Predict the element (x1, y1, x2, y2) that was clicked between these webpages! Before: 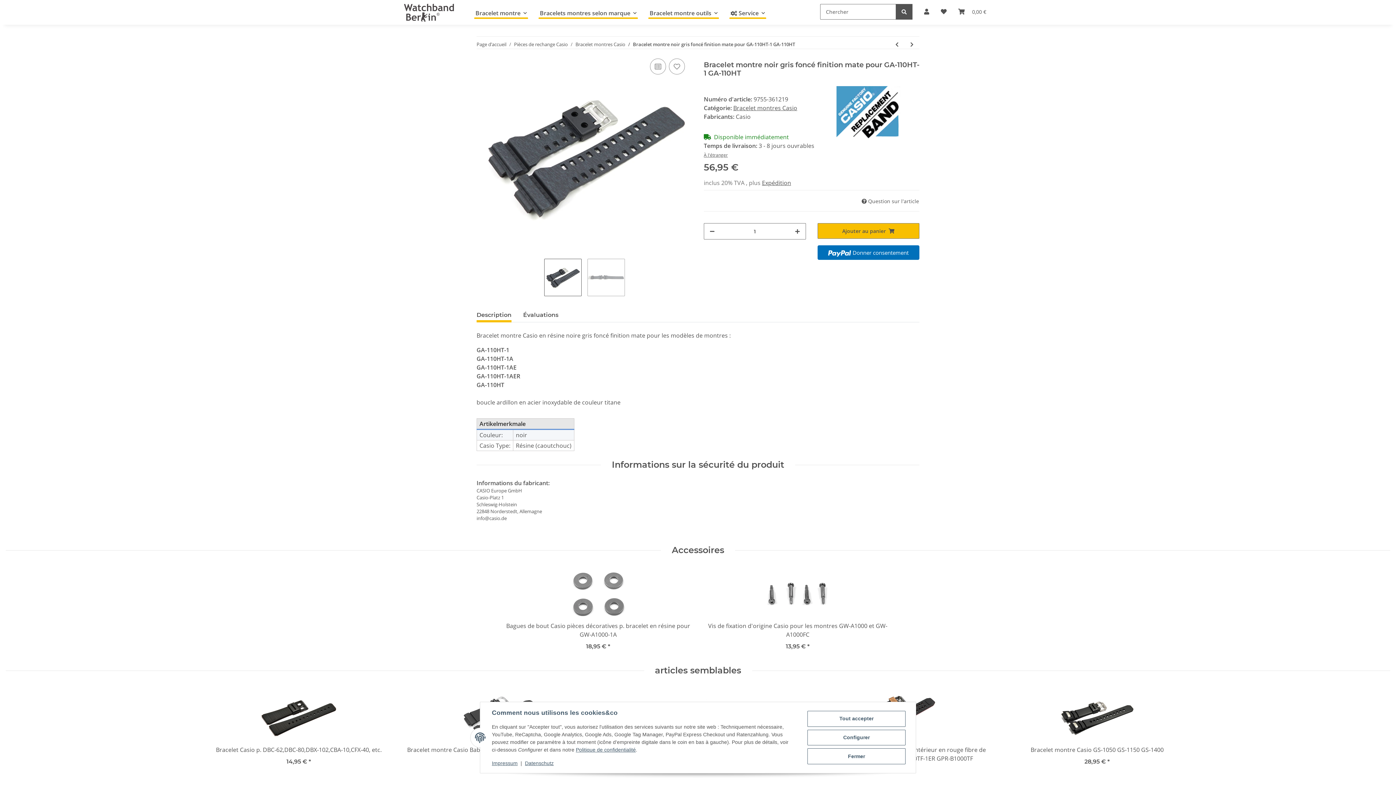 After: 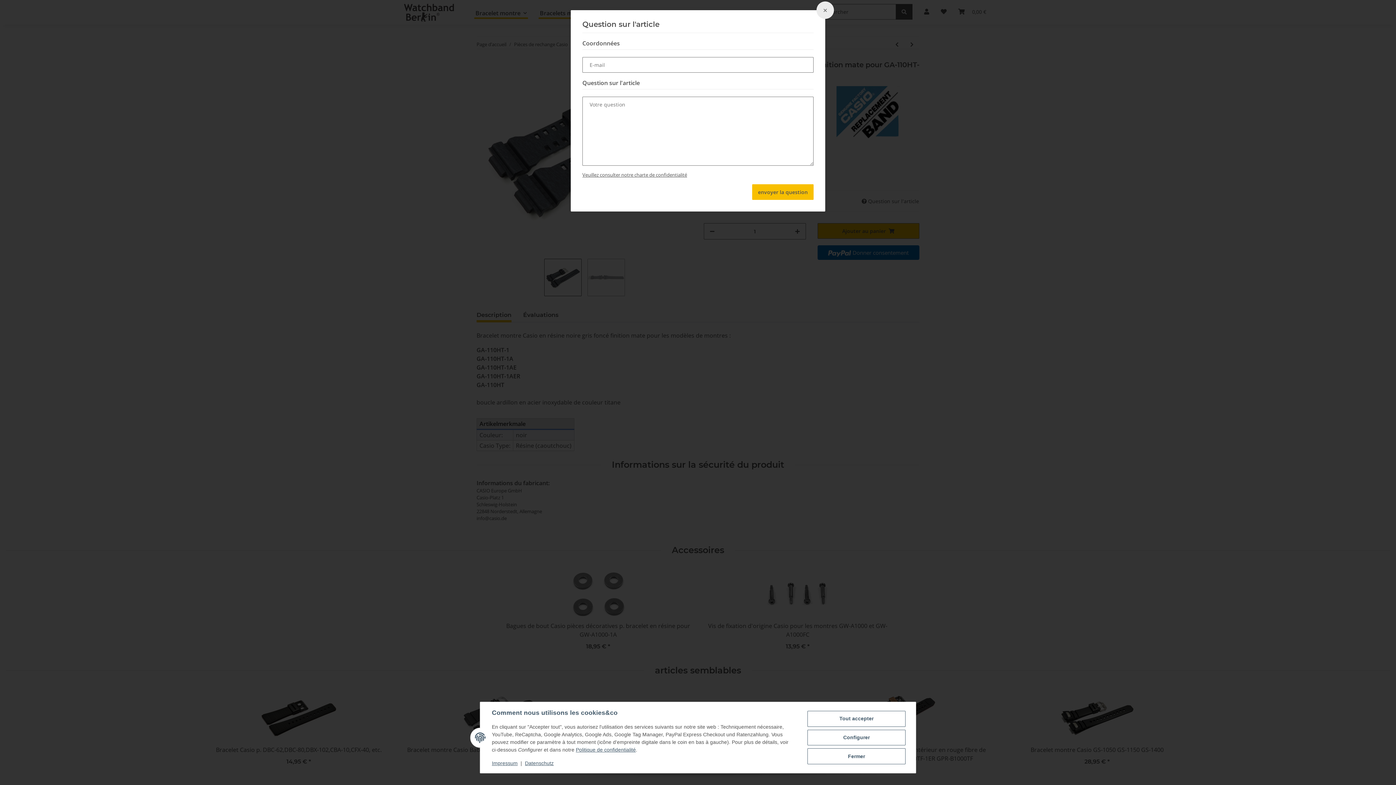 Action: label:  Question sur l'article bbox: (861, 197, 919, 205)